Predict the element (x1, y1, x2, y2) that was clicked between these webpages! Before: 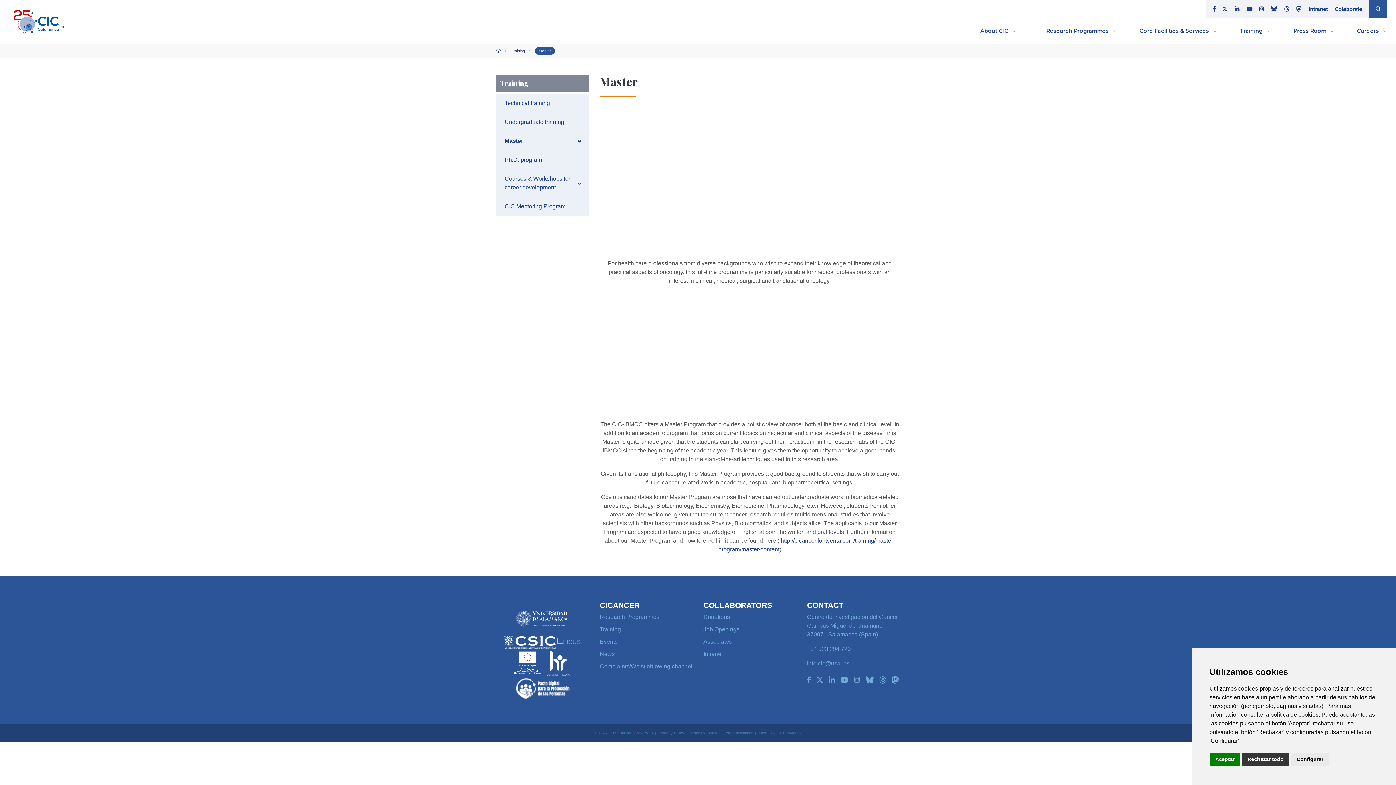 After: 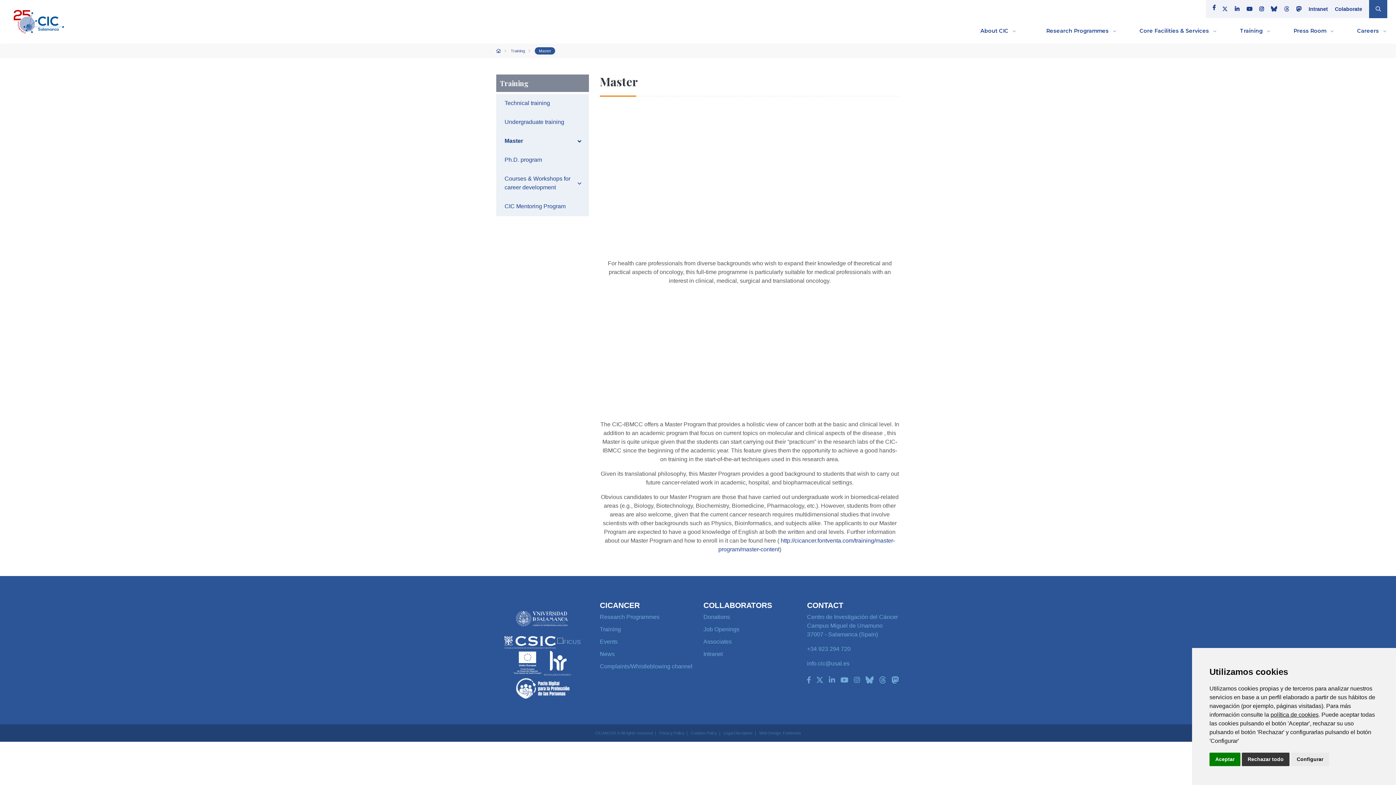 Action: bbox: (1209, 5, 1219, 12)